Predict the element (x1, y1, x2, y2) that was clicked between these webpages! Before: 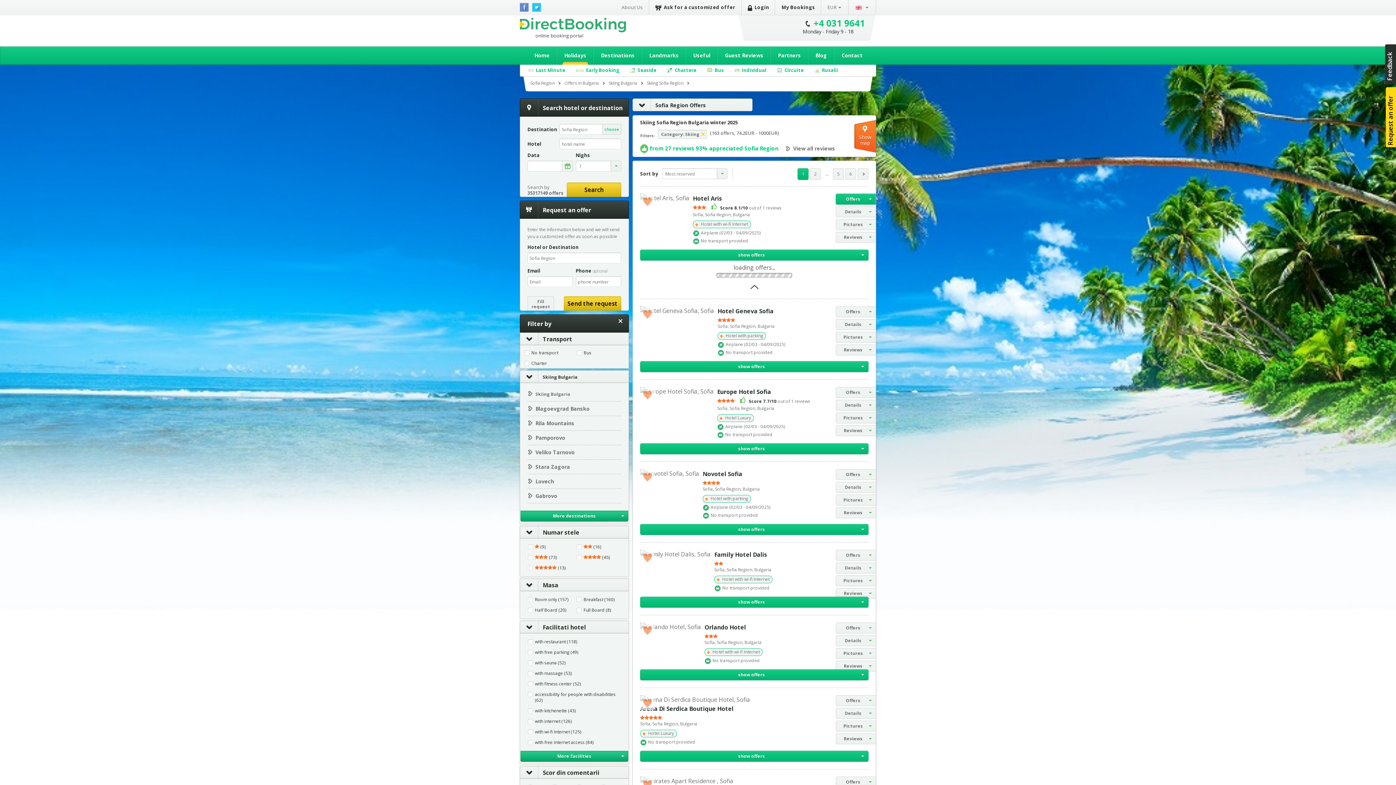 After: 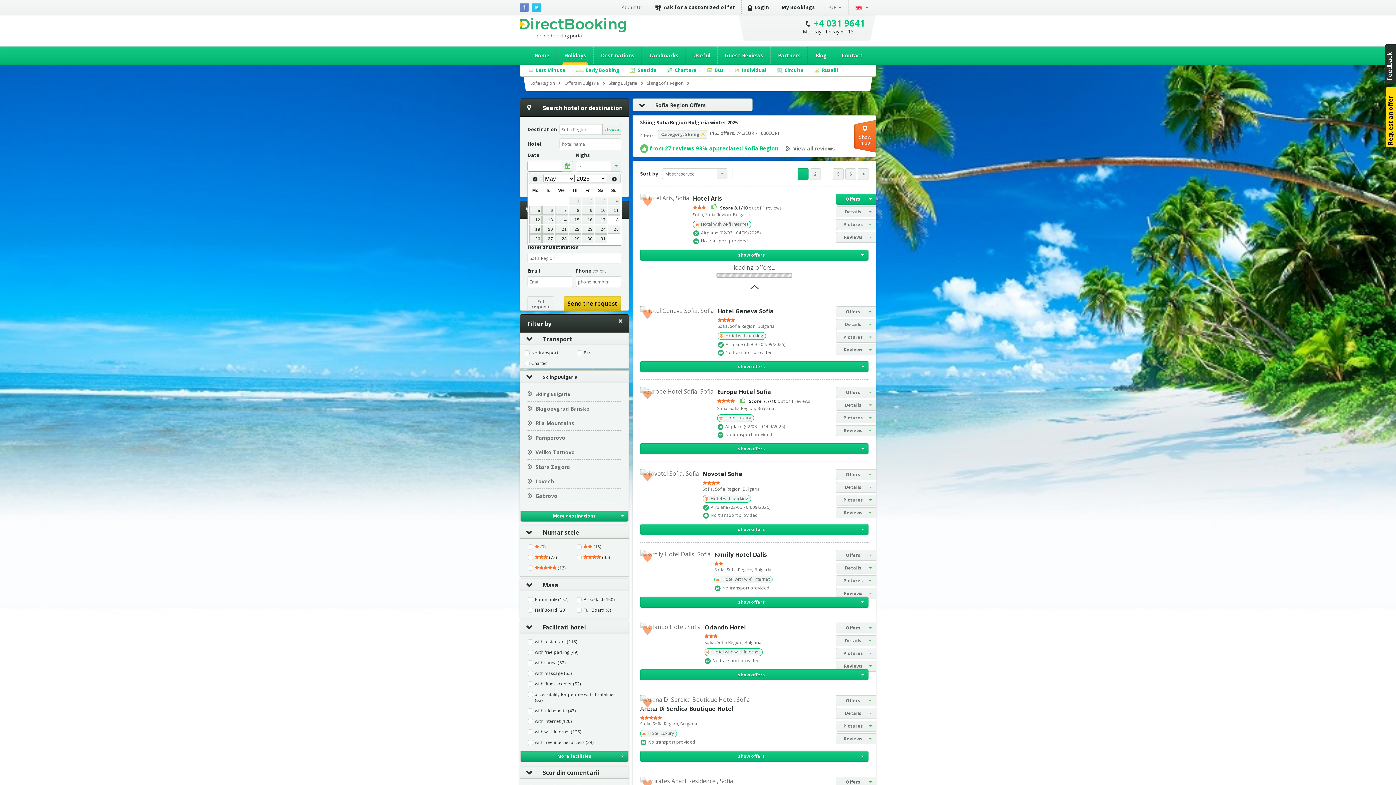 Action: label: alege bbox: (562, 160, 573, 171)